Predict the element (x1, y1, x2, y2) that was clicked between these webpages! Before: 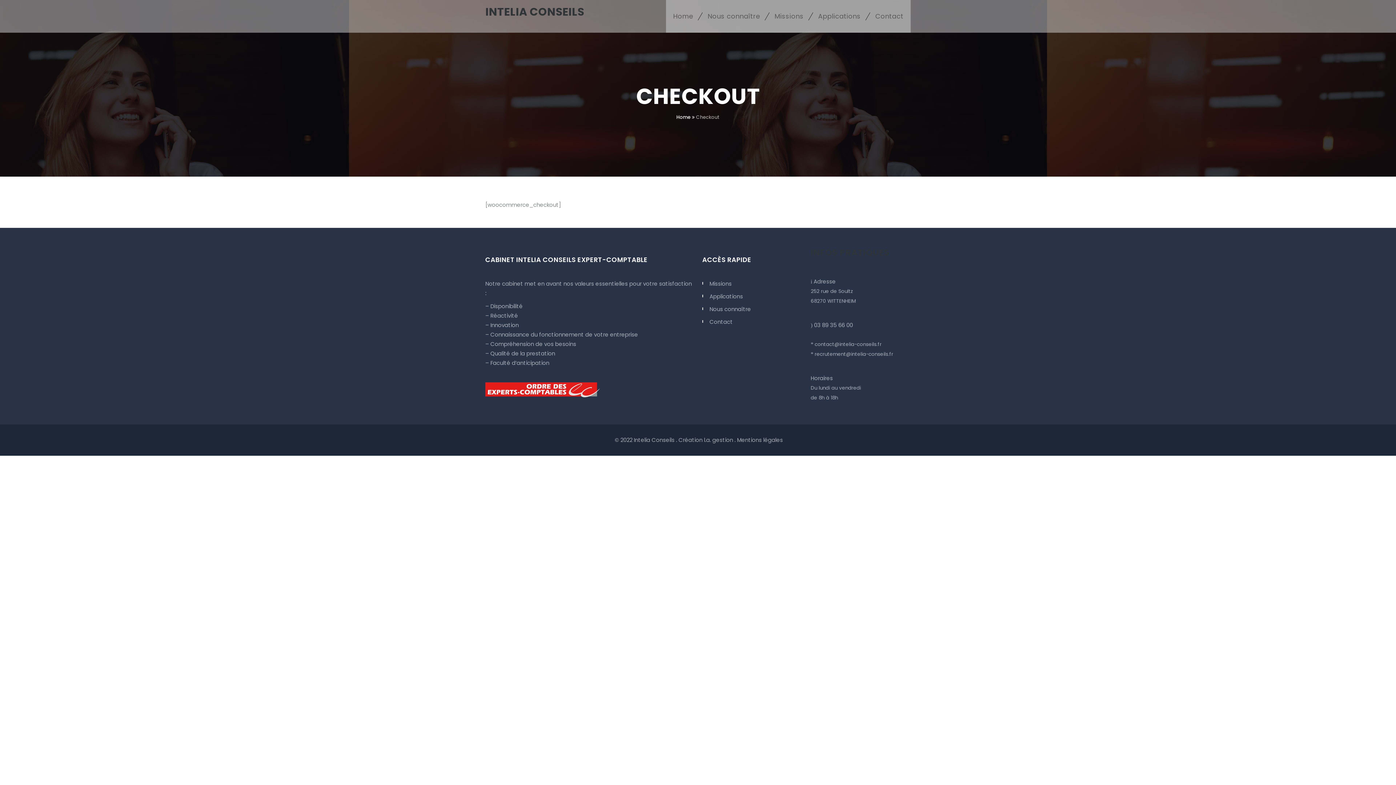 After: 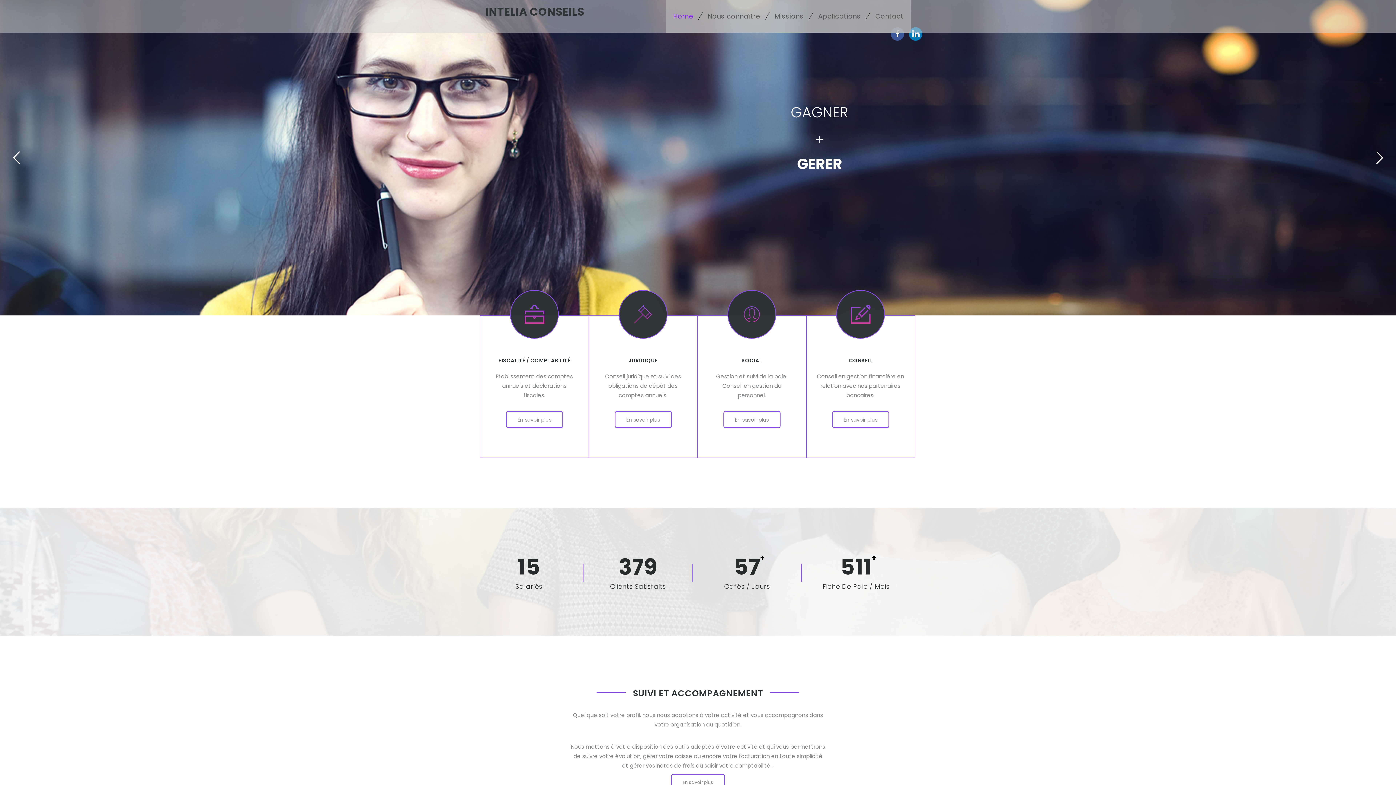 Action: bbox: (676, 113, 690, 120) label: Home